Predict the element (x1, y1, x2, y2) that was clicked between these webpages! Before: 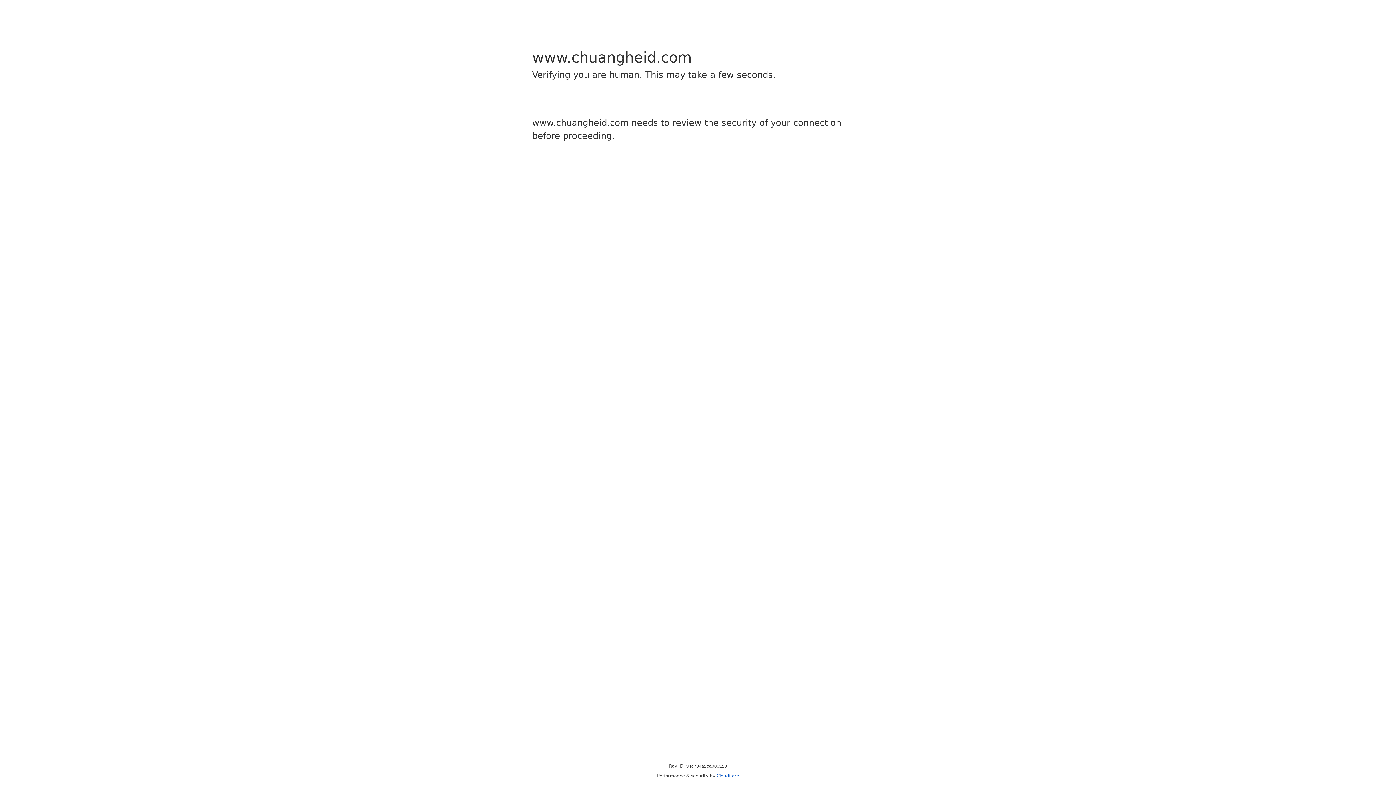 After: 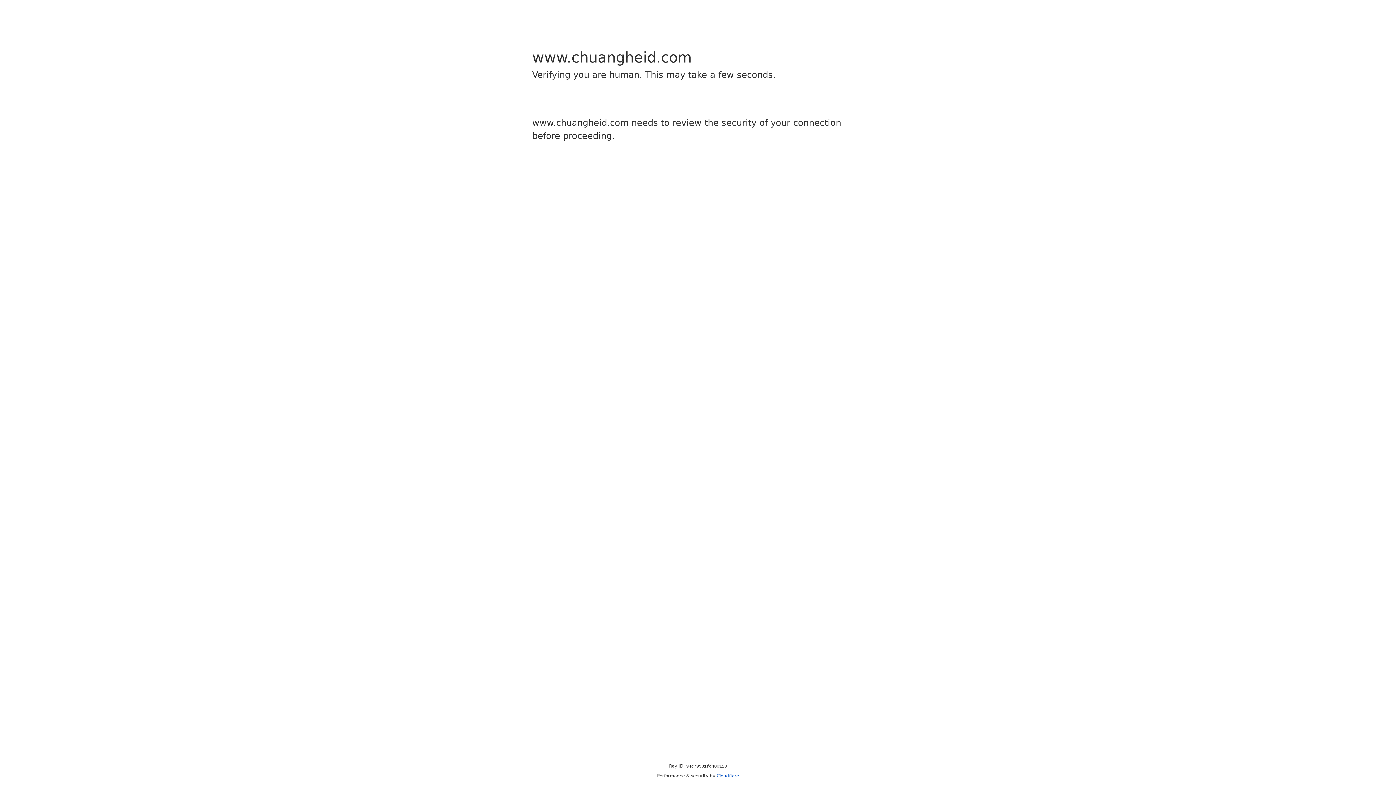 Action: label: Cloudflare bbox: (716, 773, 739, 778)